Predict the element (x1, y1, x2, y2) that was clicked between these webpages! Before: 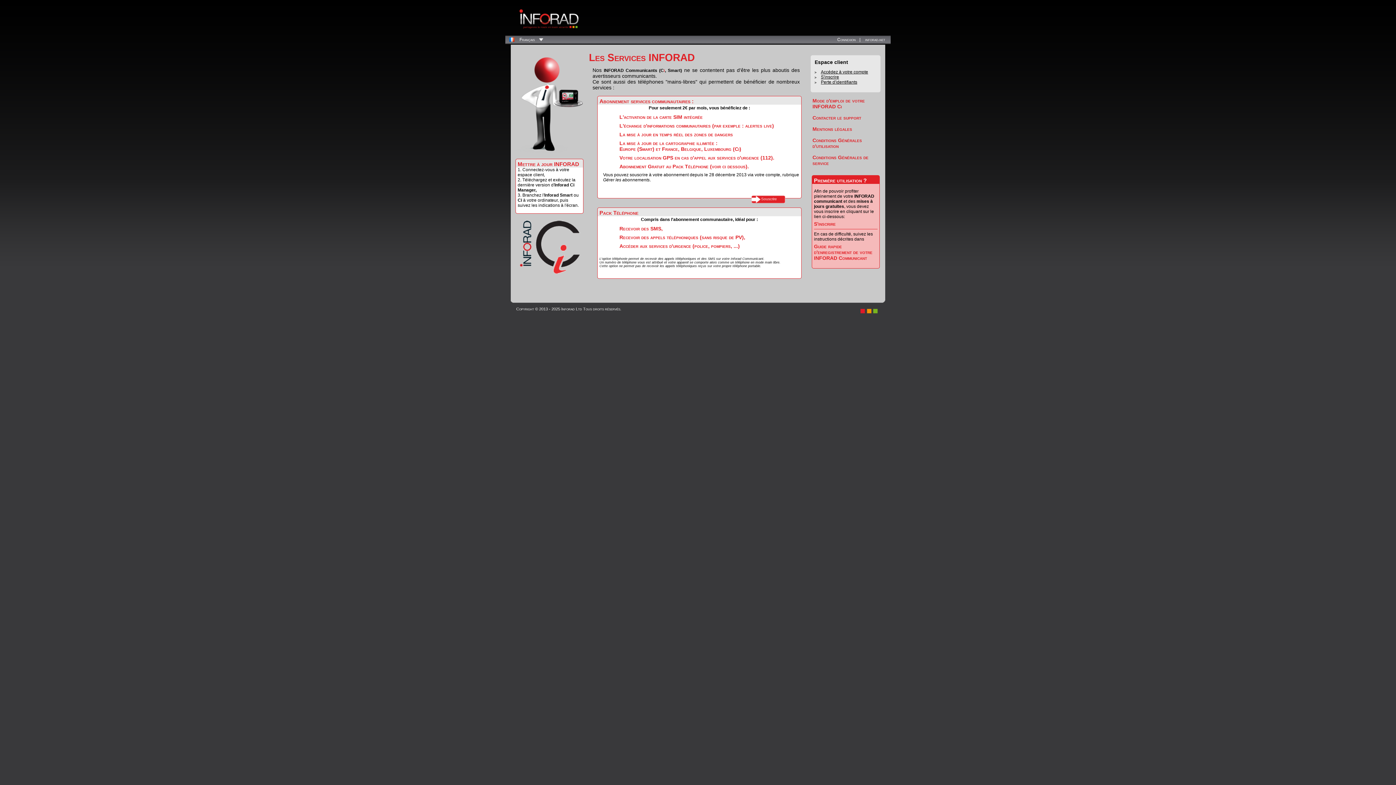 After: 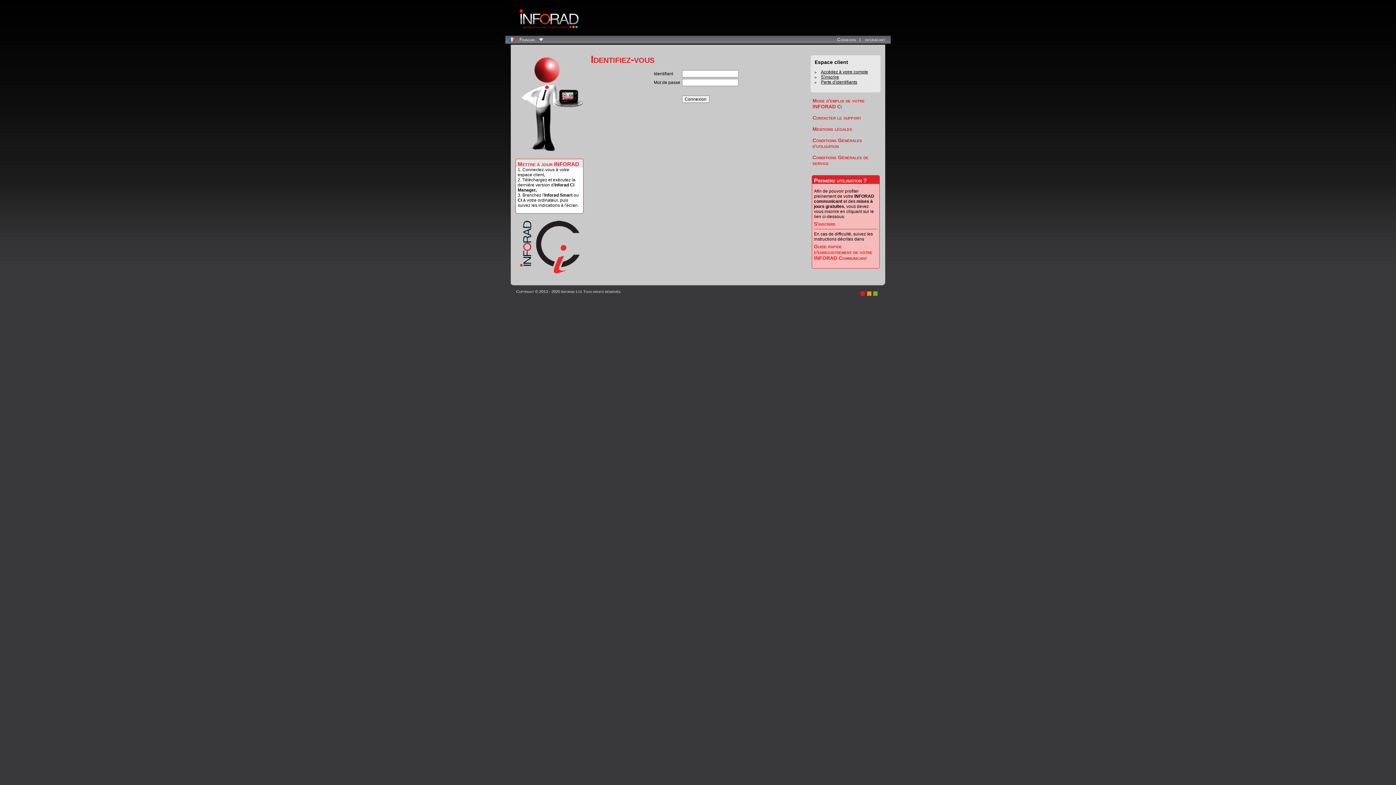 Action: label: Souscrire bbox: (751, 195, 785, 205)